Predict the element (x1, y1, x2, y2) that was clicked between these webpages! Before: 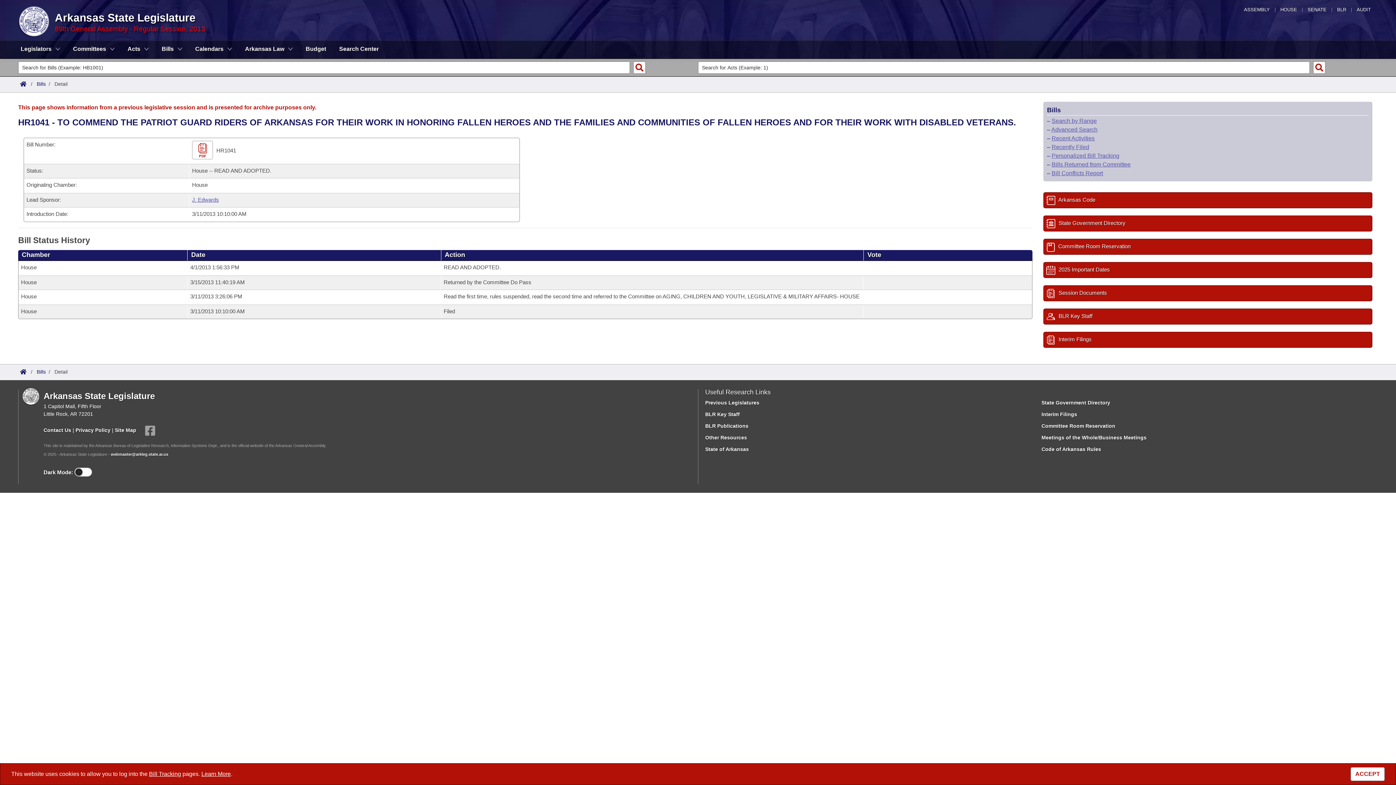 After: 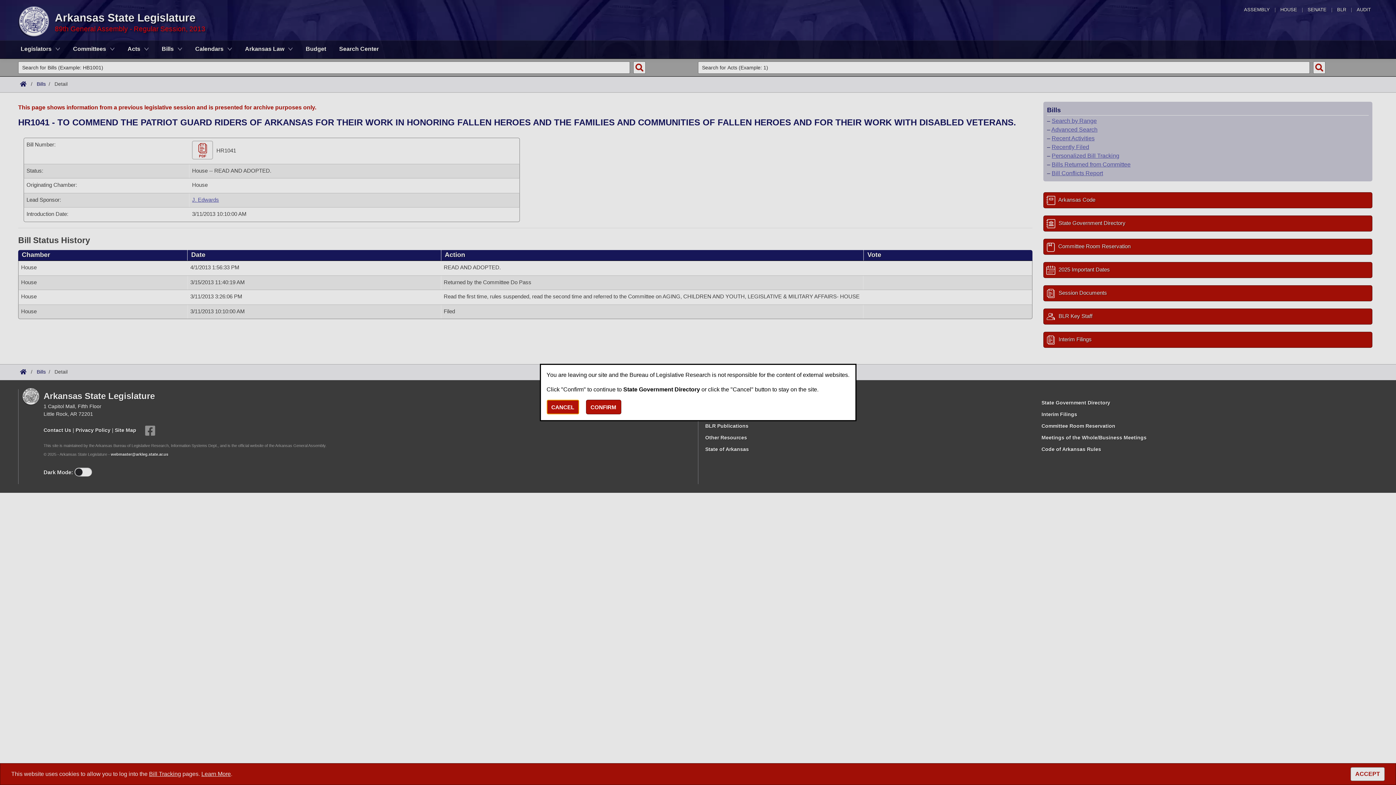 Action: label: State Government Directory bbox: (1043, 215, 1372, 231)